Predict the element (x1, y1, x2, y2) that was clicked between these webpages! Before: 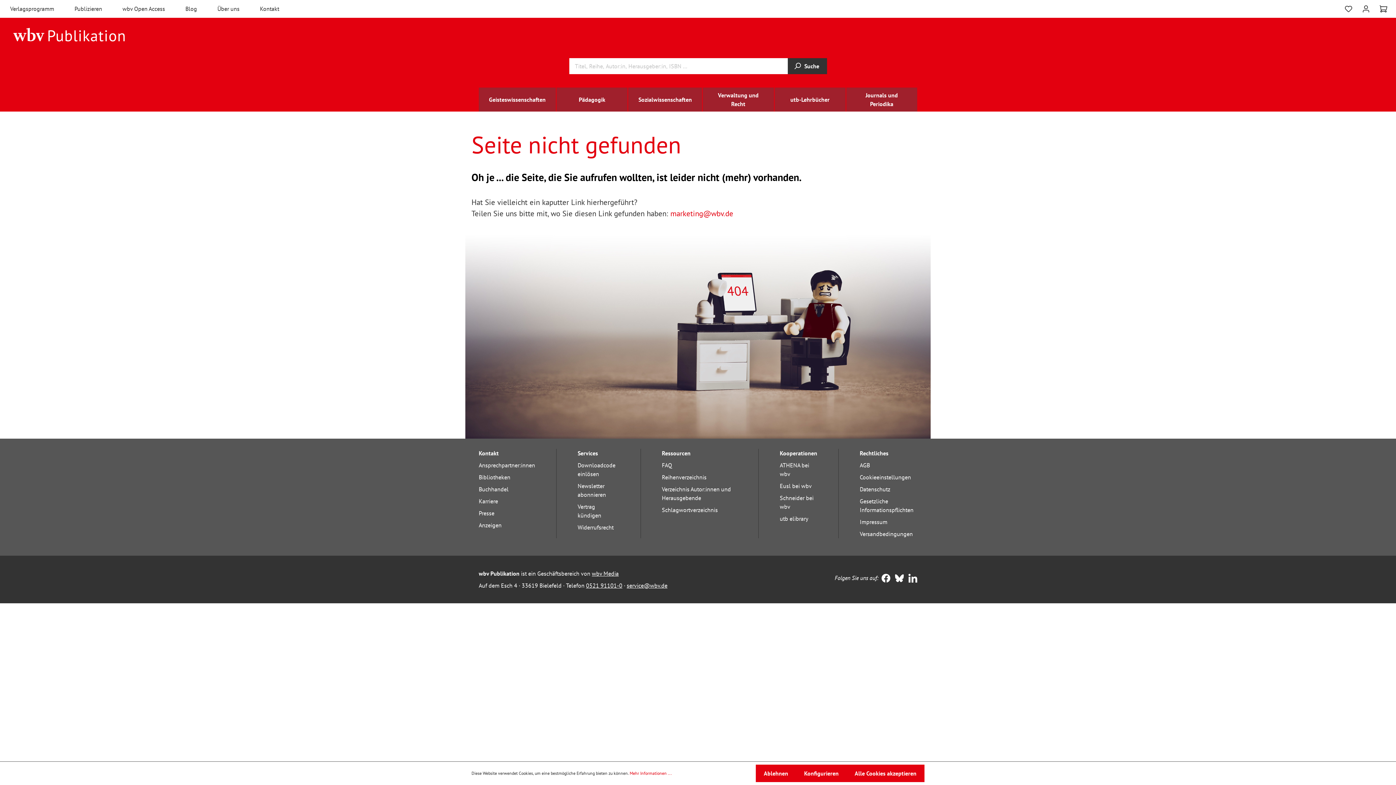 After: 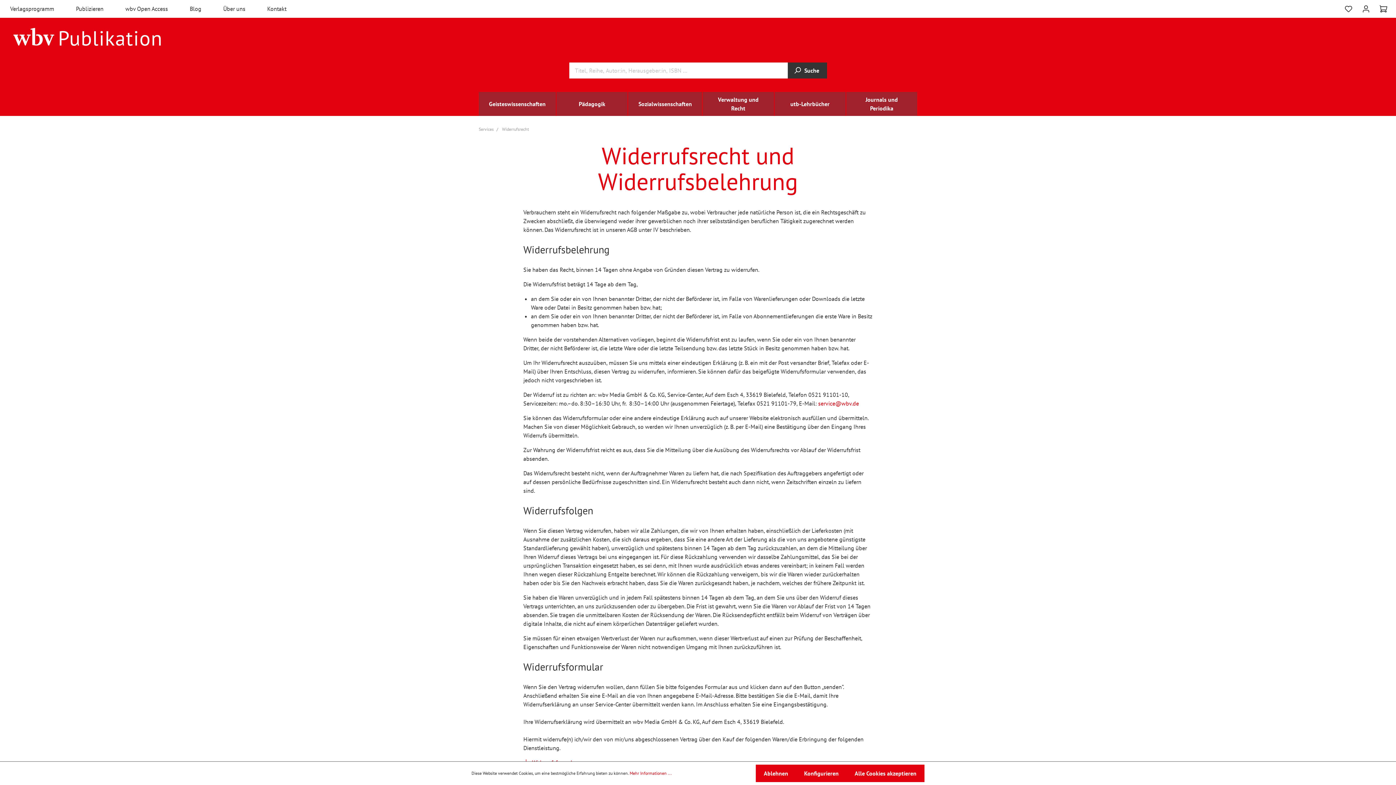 Action: label: Widerrufsrecht bbox: (577, 524, 613, 531)